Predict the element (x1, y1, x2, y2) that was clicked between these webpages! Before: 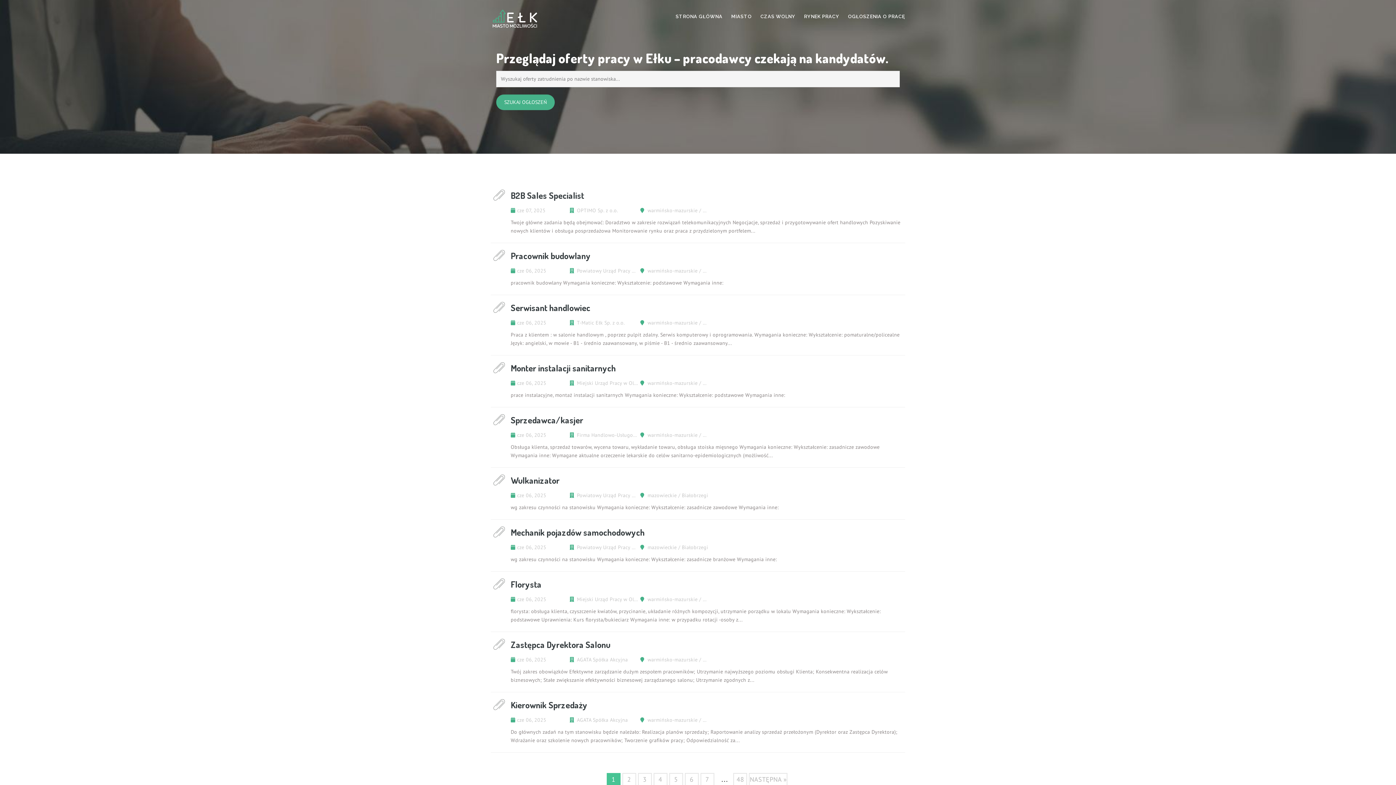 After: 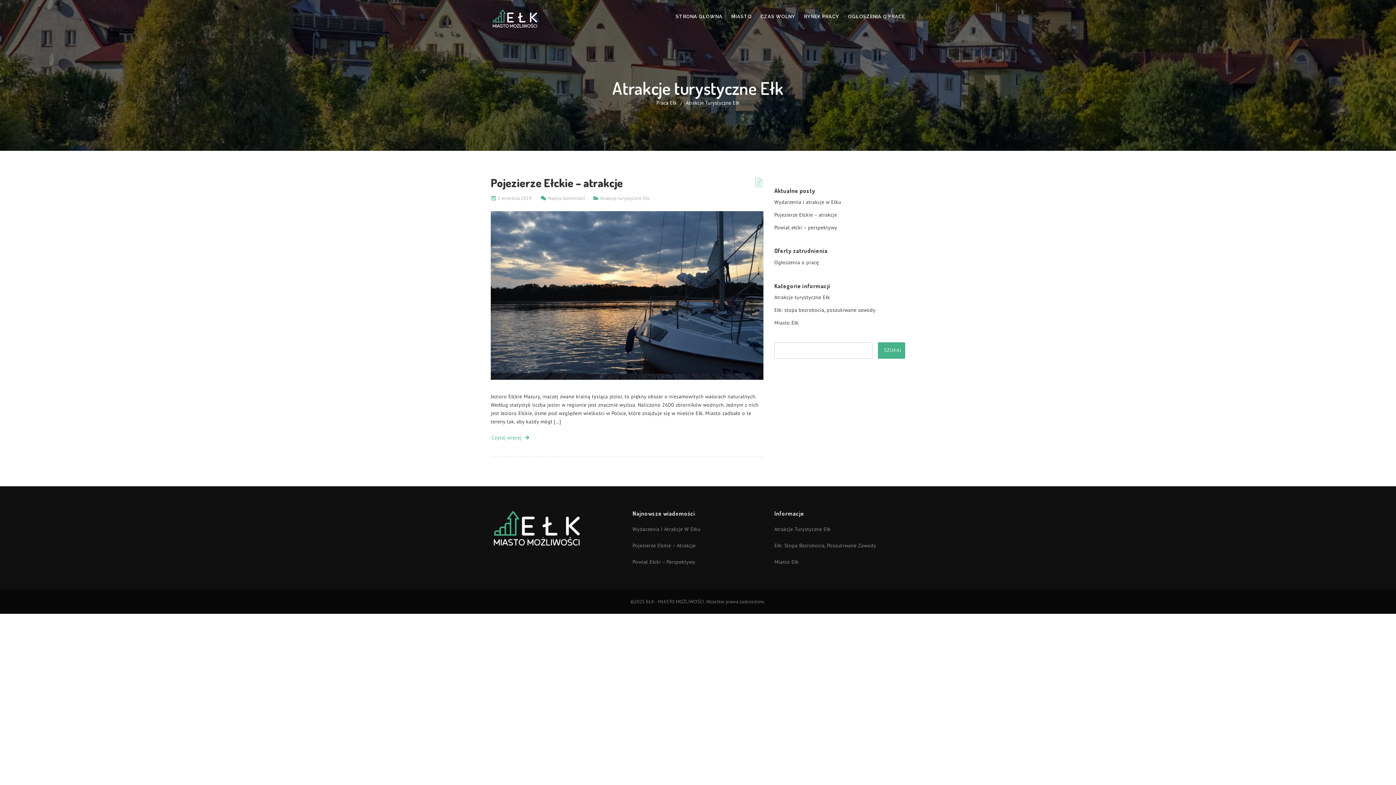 Action: bbox: (751, 0, 795, 33) label: CZAS WOLNY